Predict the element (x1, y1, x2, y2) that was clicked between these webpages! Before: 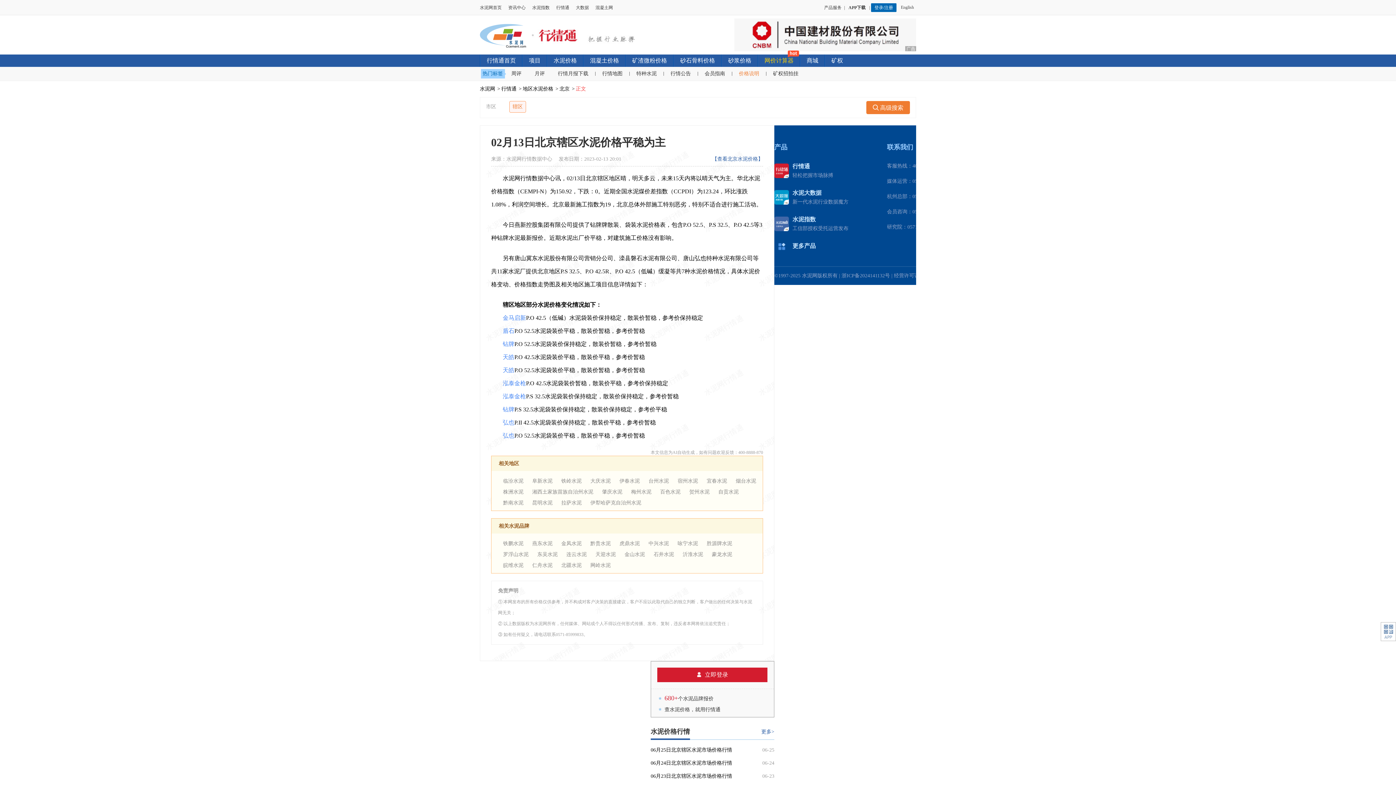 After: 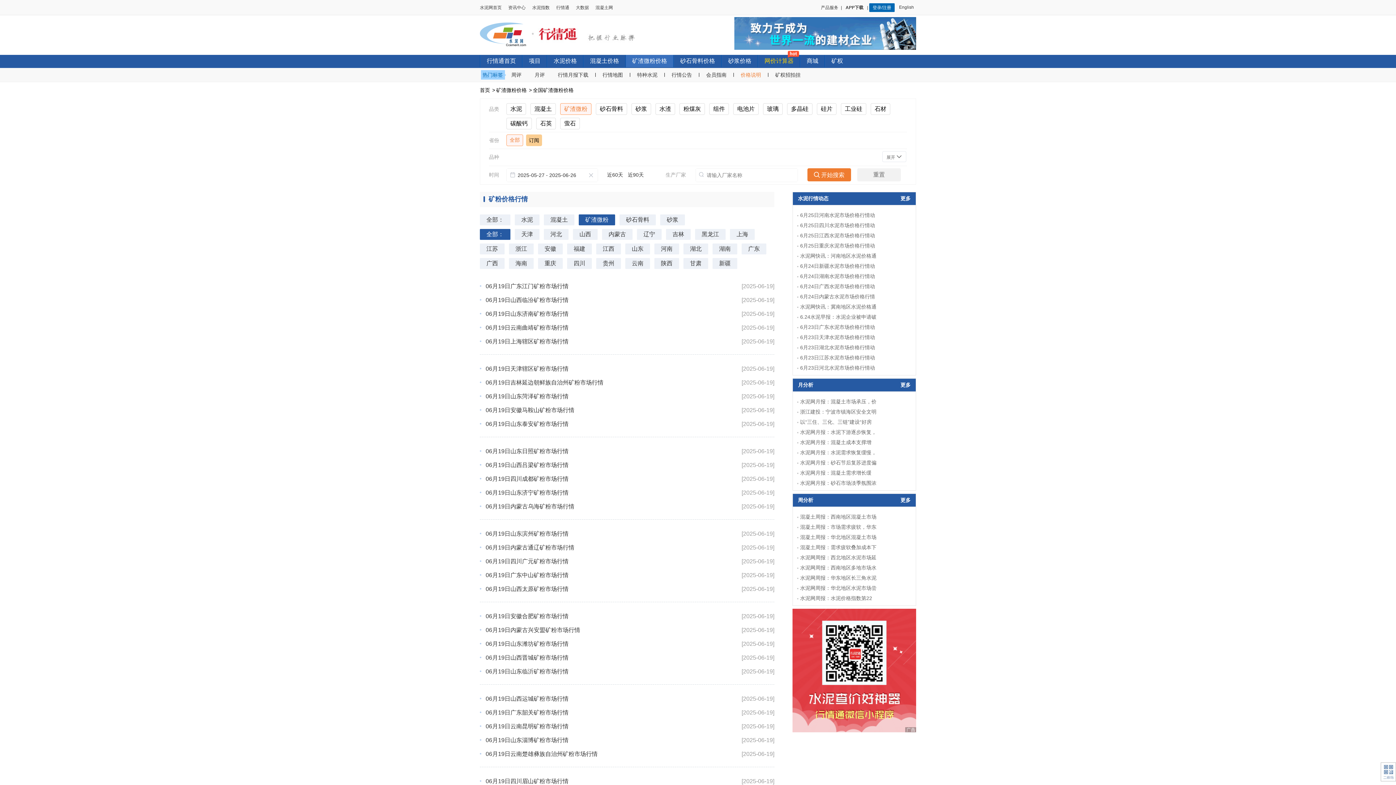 Action: bbox: (625, 54, 673, 66) label: 矿渣微粉价格